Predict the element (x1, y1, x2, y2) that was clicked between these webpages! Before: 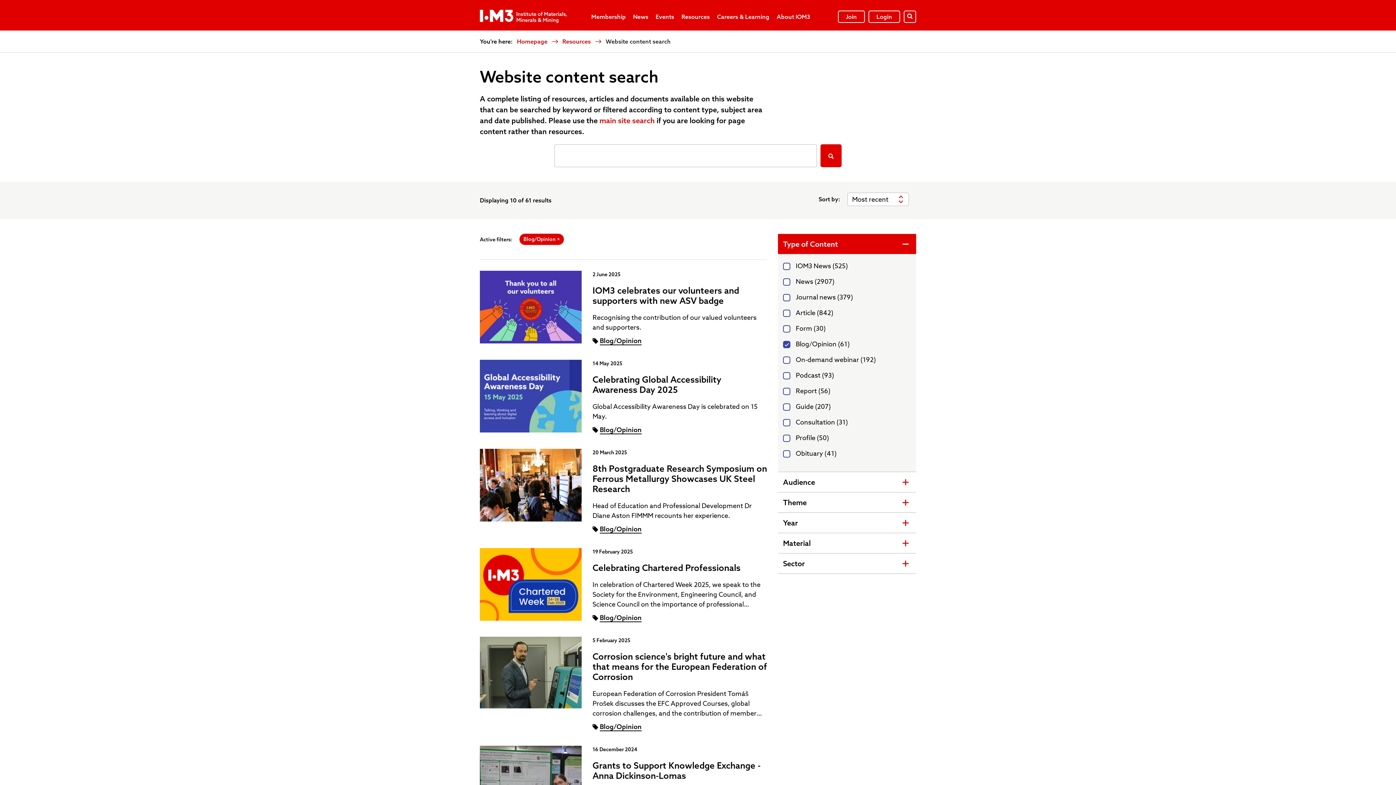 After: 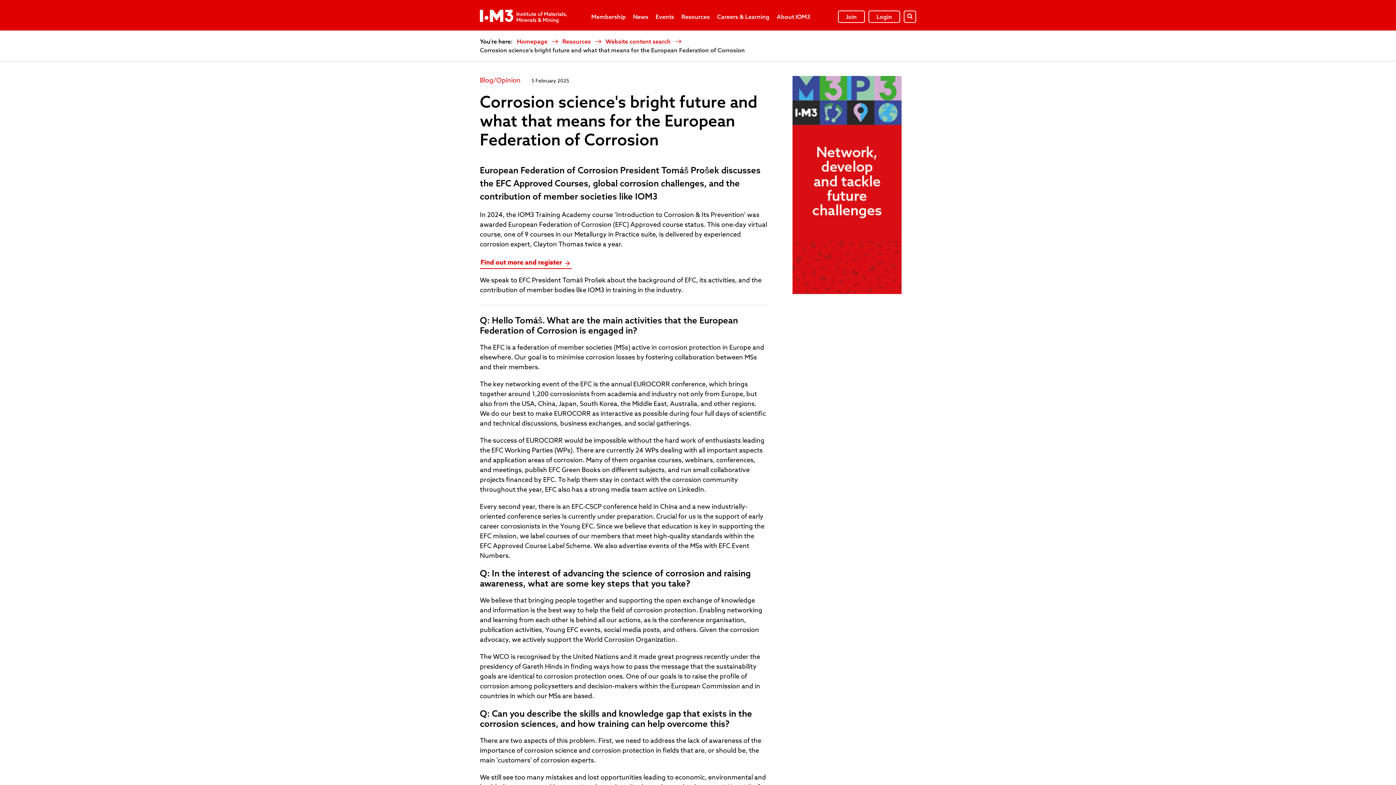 Action: bbox: (592, 651, 767, 682) label: Corrosion science's bright future and what that means for the European Federation of Corrosion